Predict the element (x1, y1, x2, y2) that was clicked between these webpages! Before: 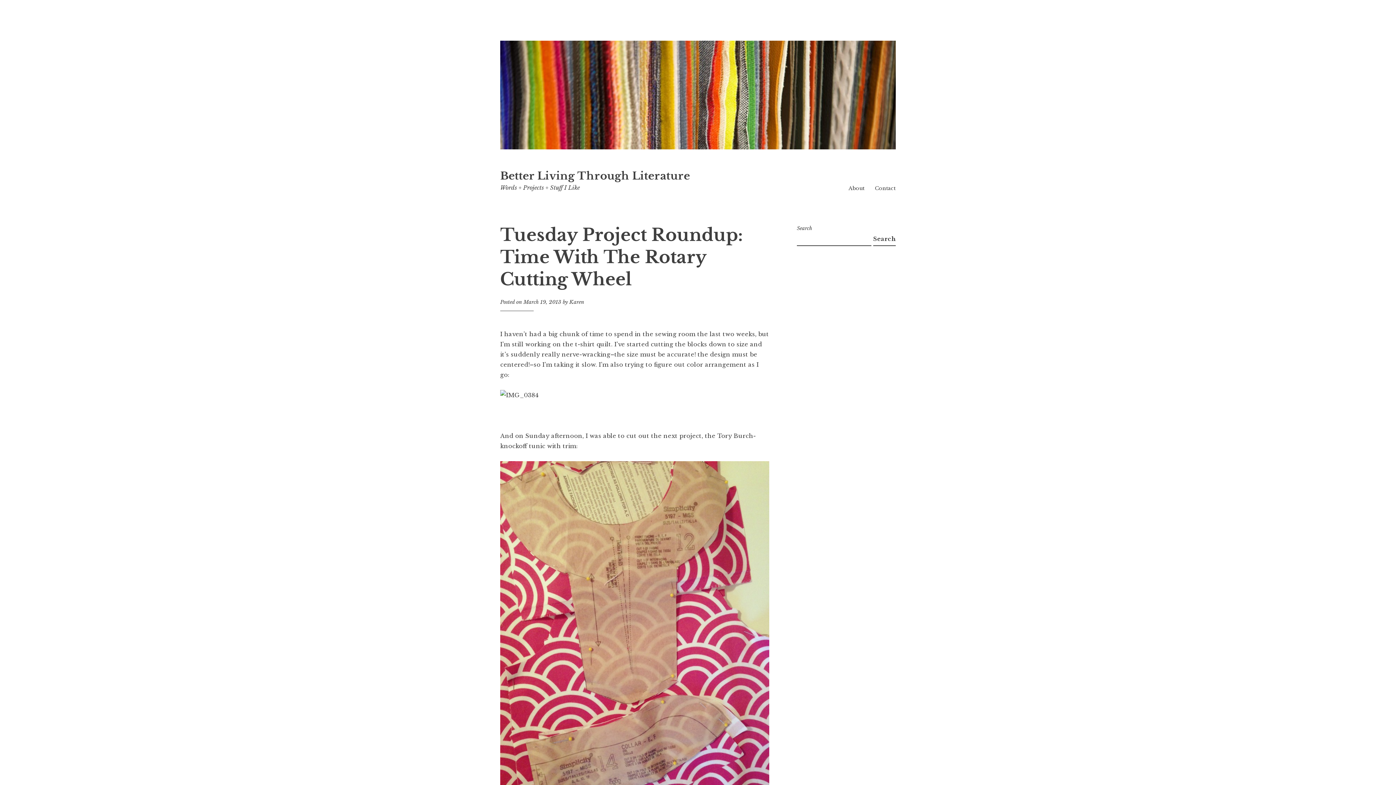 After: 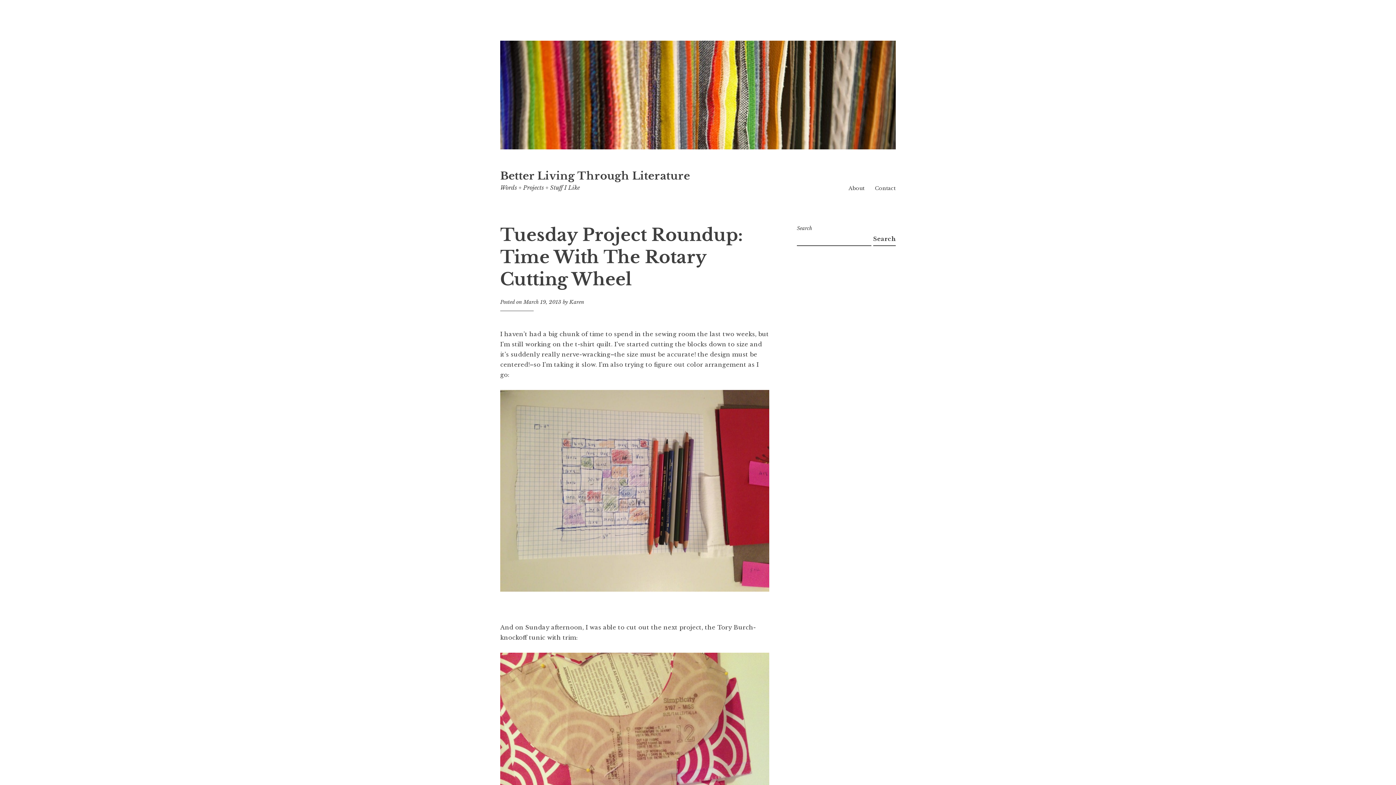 Action: bbox: (523, 298, 561, 305) label: March 19, 2013